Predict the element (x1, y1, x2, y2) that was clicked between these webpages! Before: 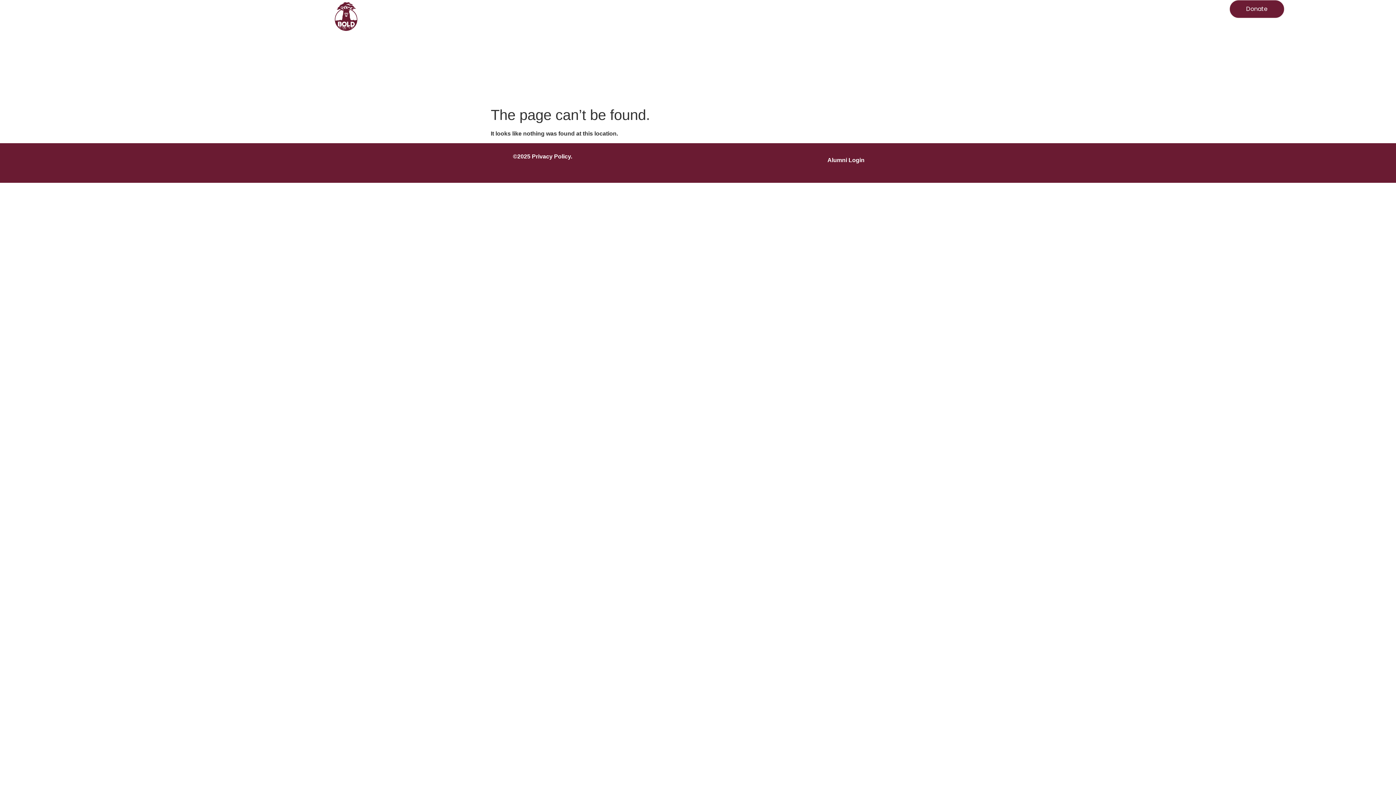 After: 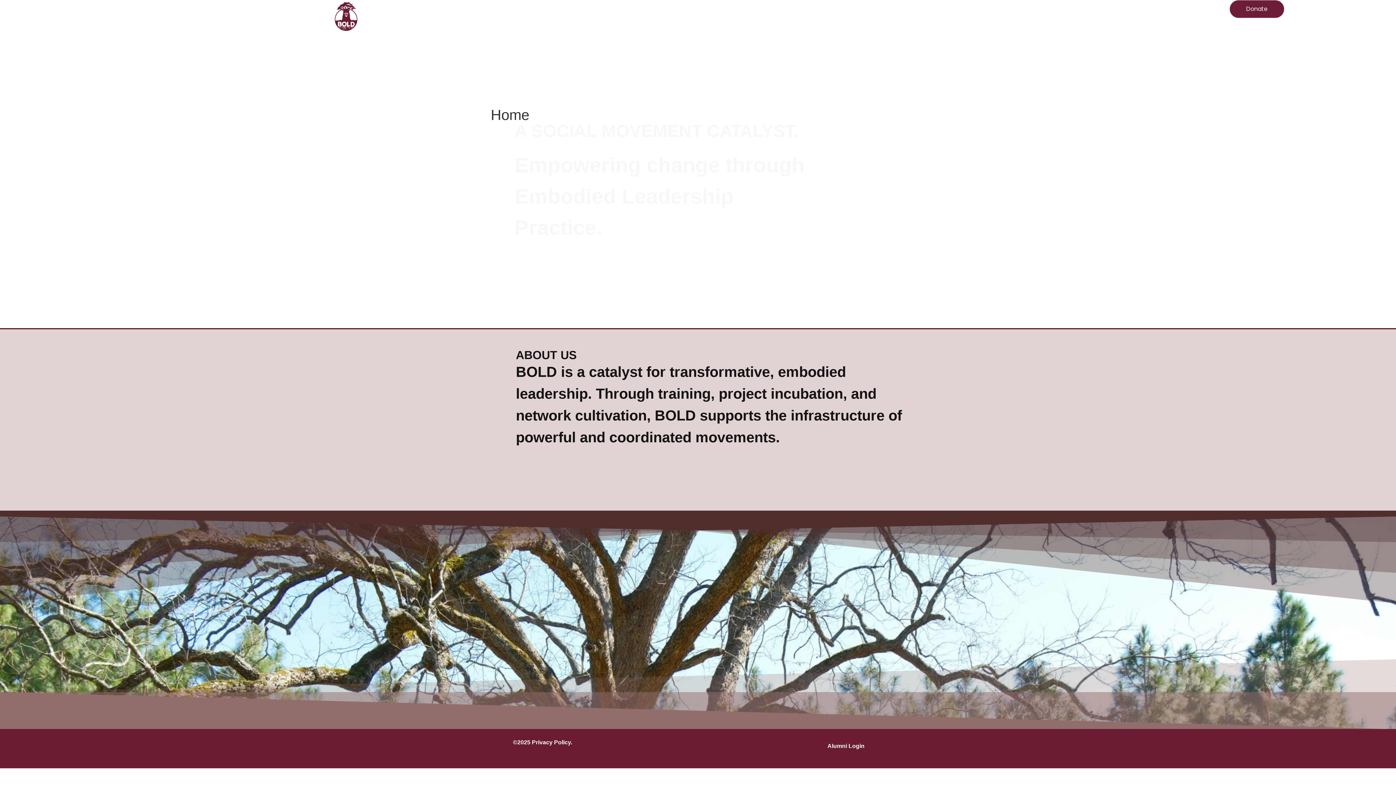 Action: bbox: (111, 0, 580, 33)